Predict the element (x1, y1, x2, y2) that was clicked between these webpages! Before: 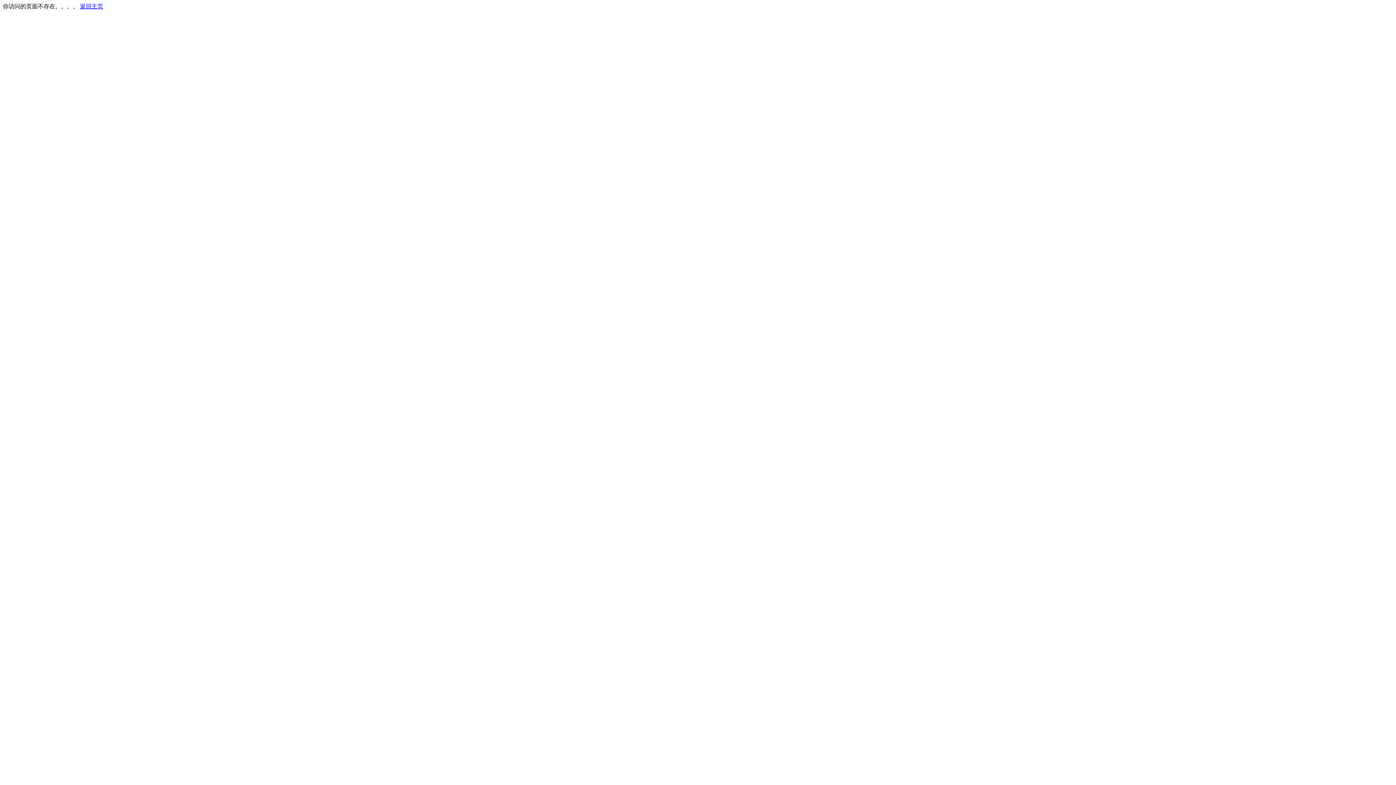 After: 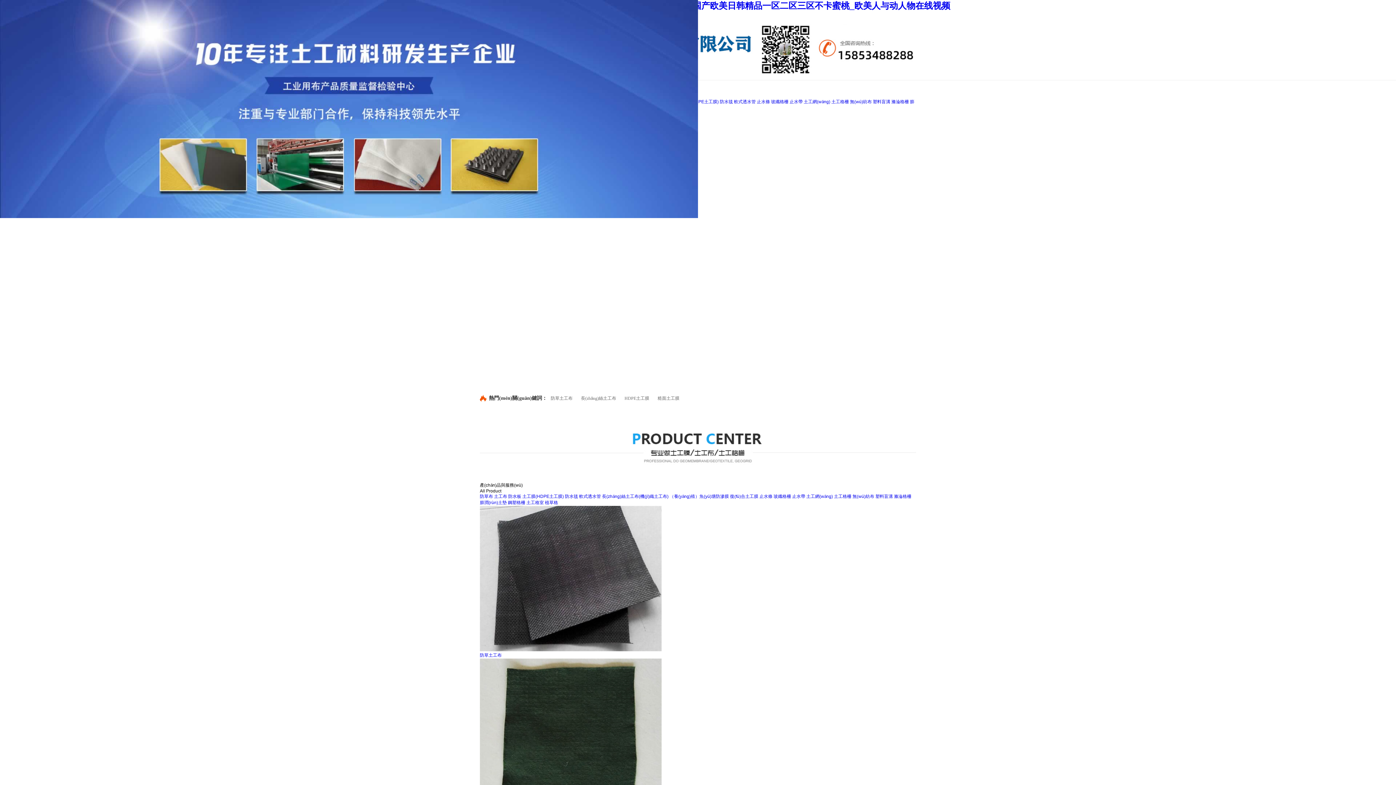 Action: label: 返回主页 bbox: (80, 3, 103, 9)